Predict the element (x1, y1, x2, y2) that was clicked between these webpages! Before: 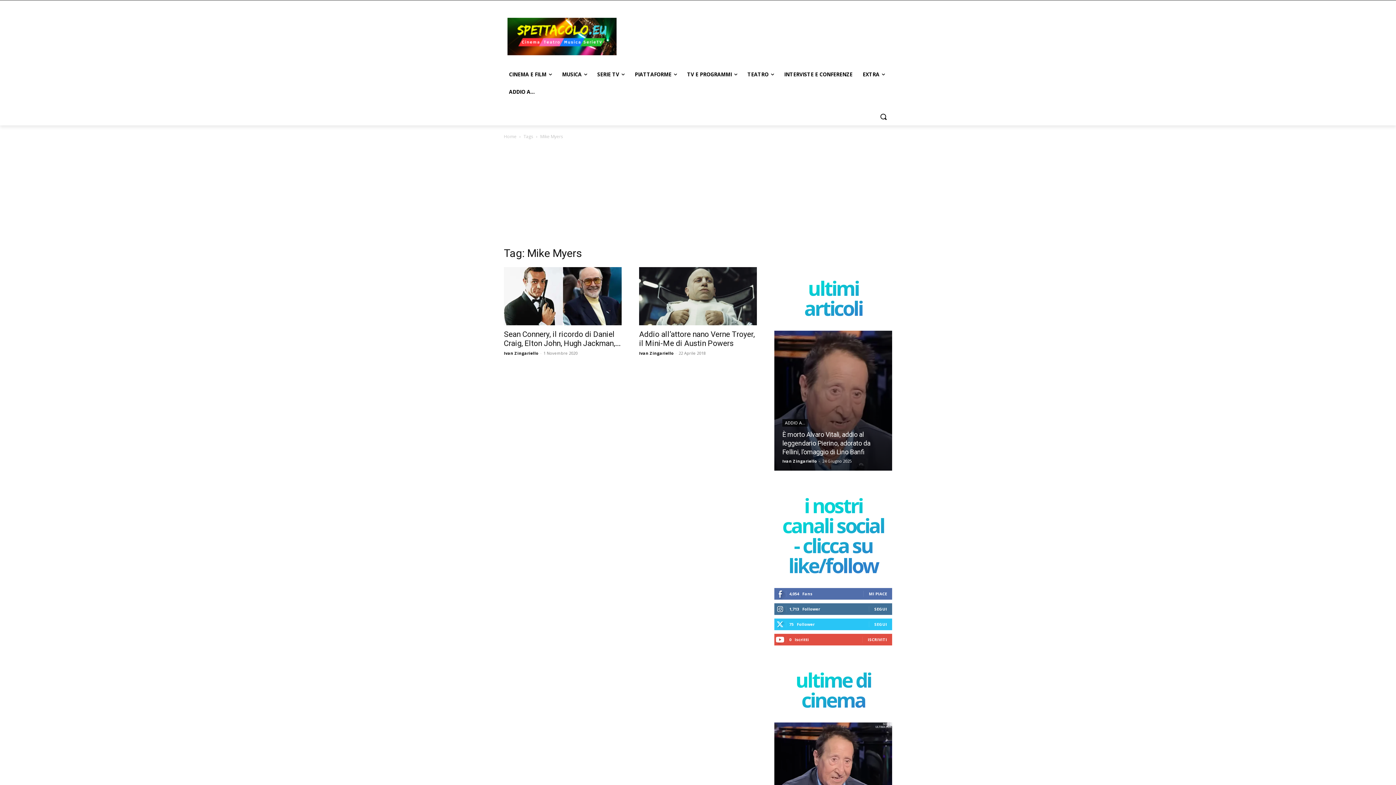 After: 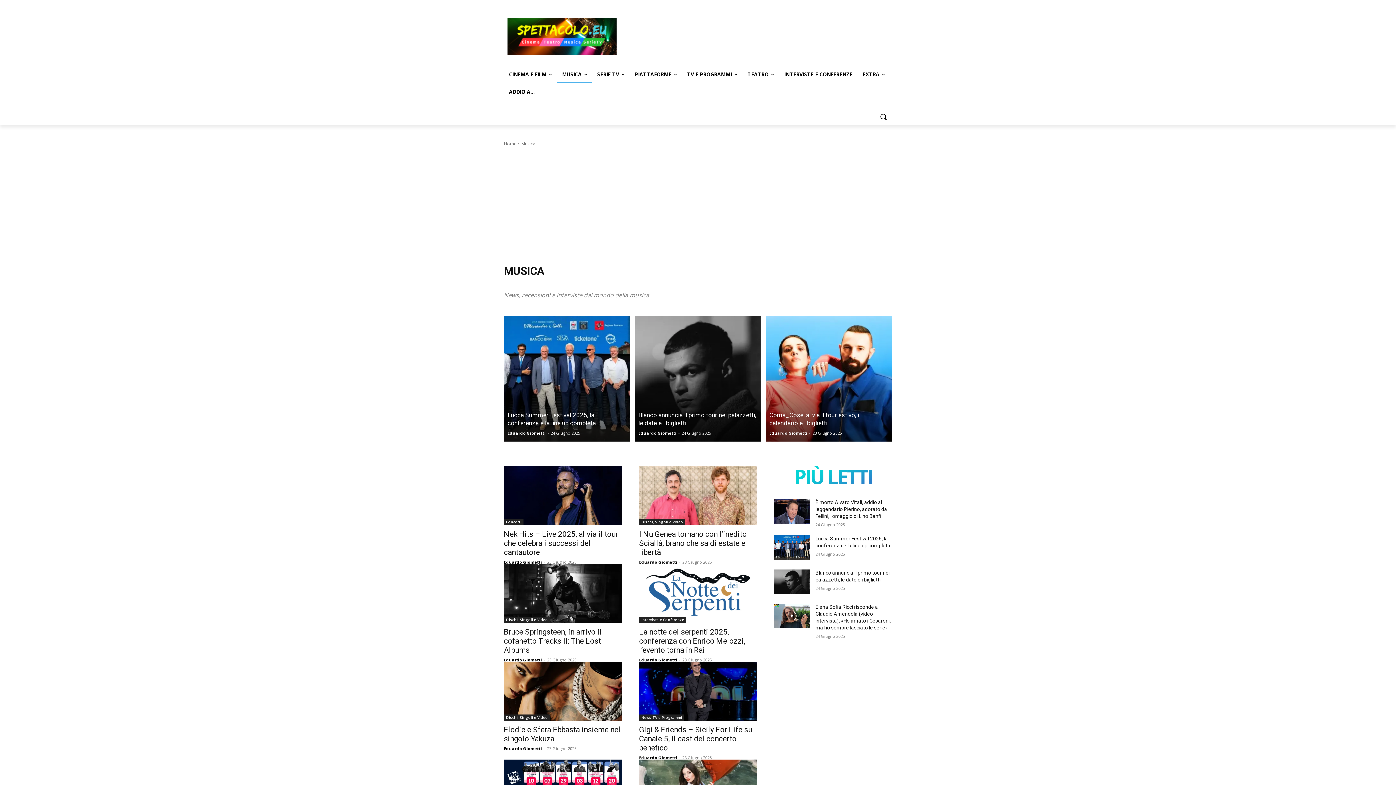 Action: bbox: (557, 65, 592, 83) label: MUSICA